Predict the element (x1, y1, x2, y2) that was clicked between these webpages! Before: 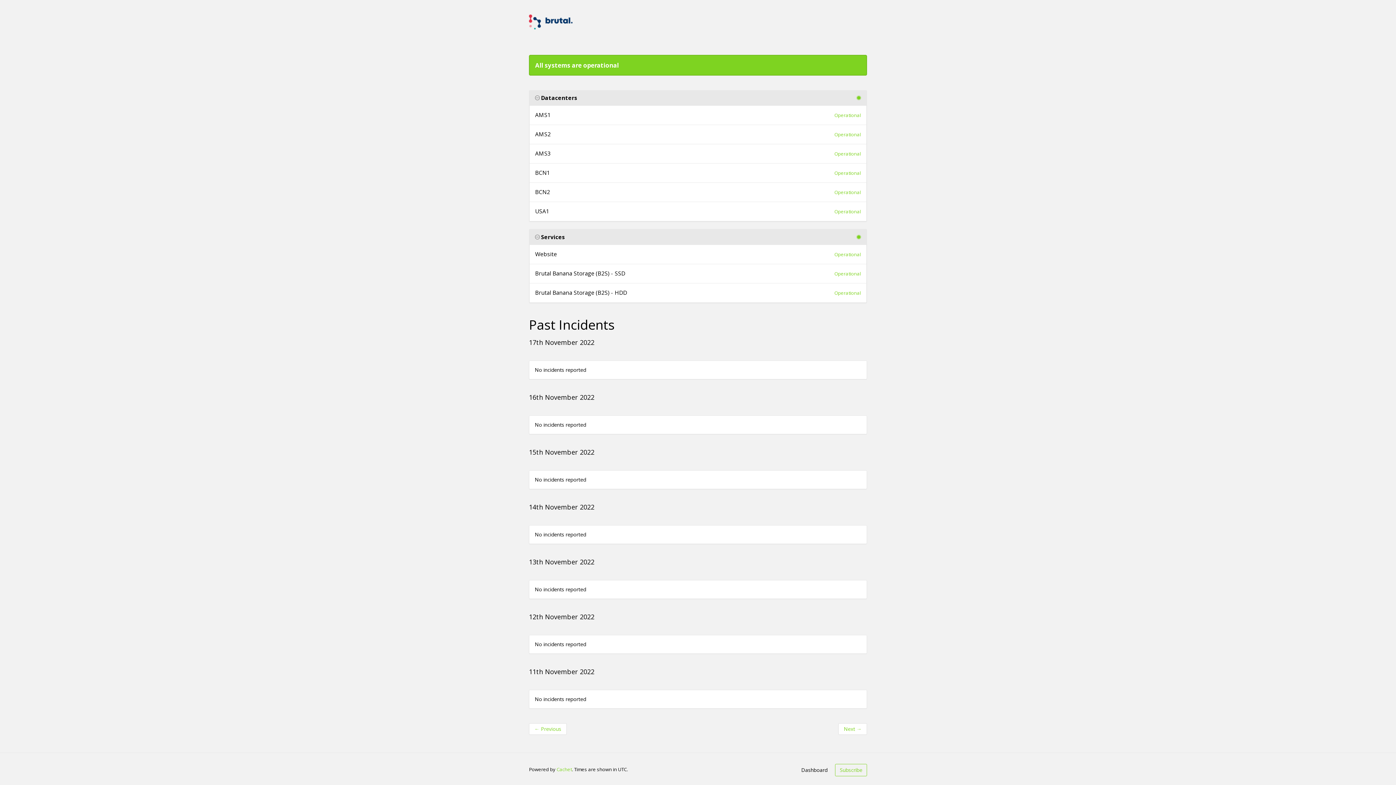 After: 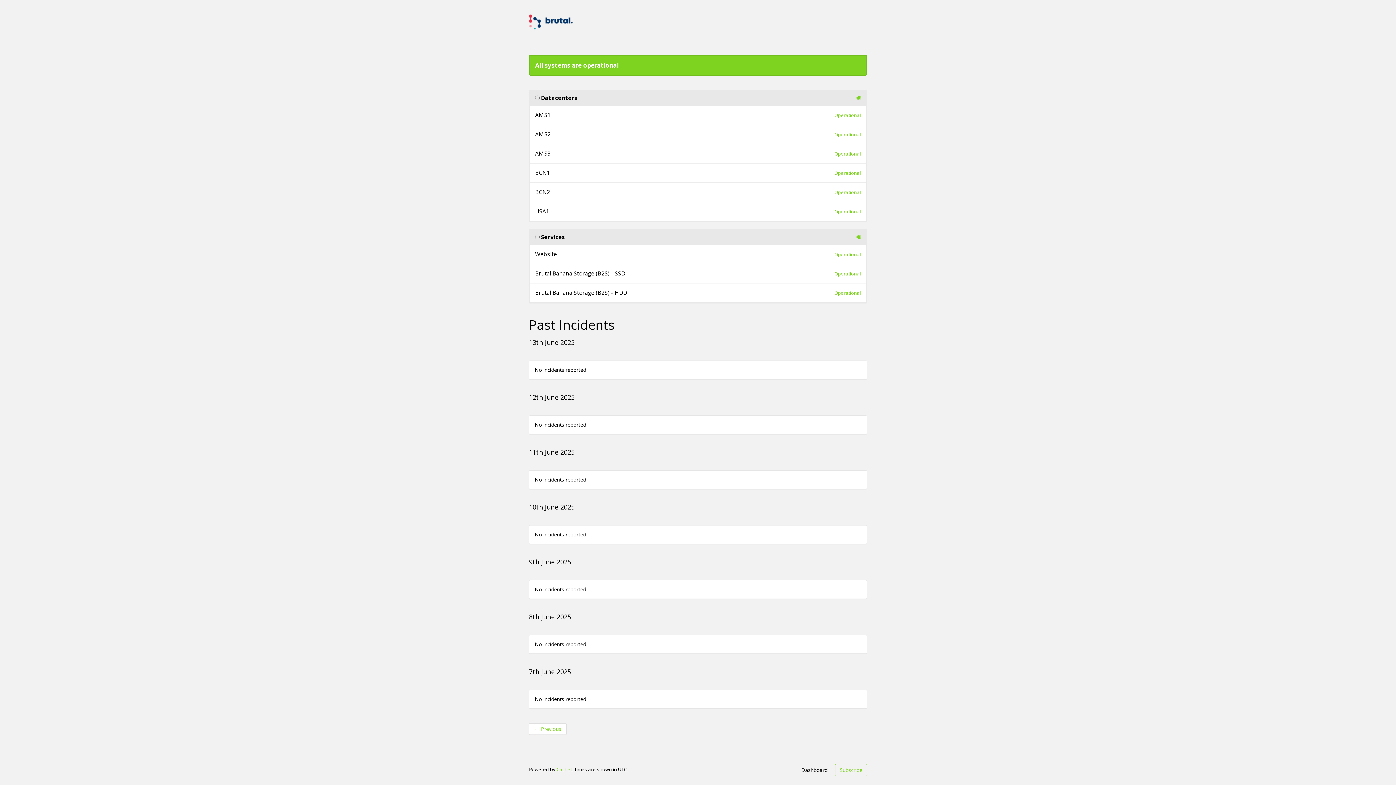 Action: bbox: (529, 14, 867, 29)